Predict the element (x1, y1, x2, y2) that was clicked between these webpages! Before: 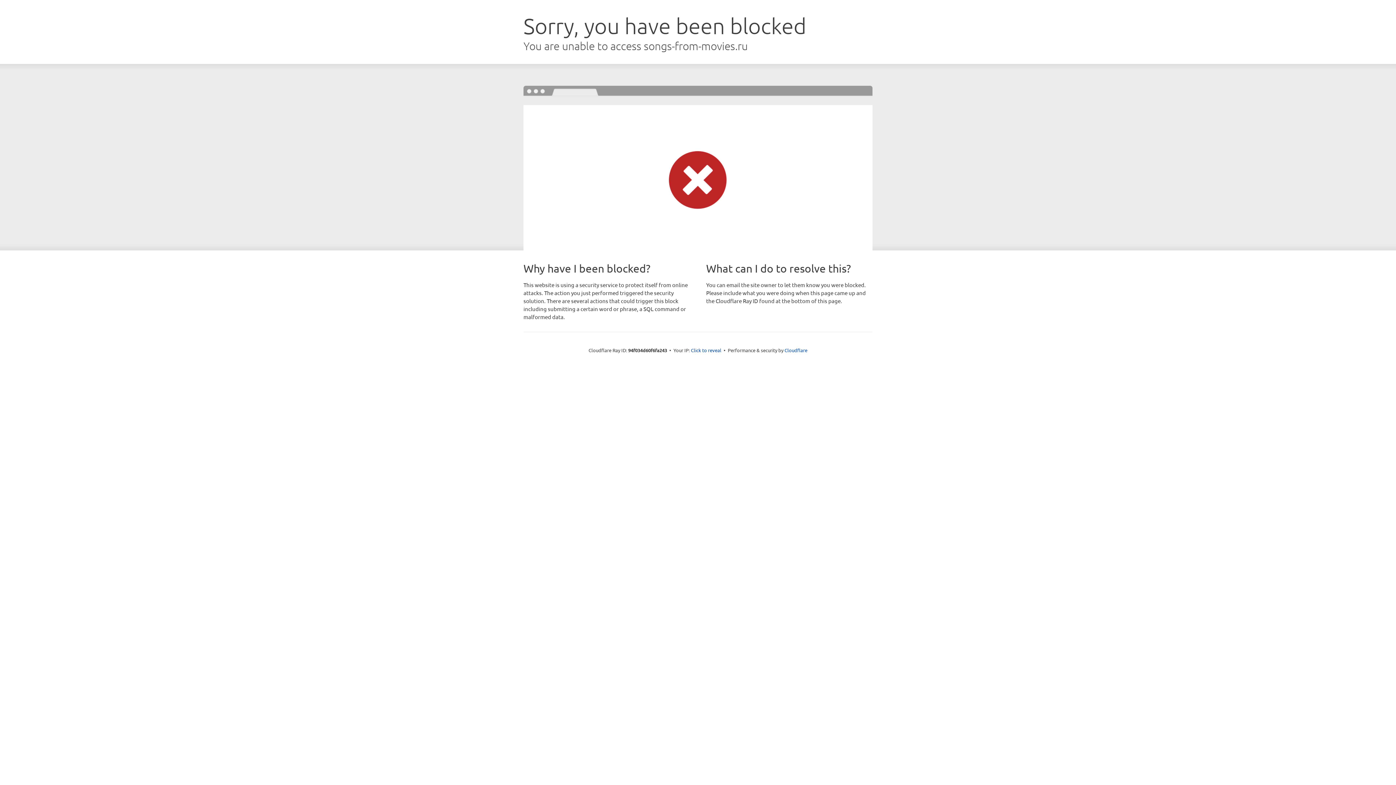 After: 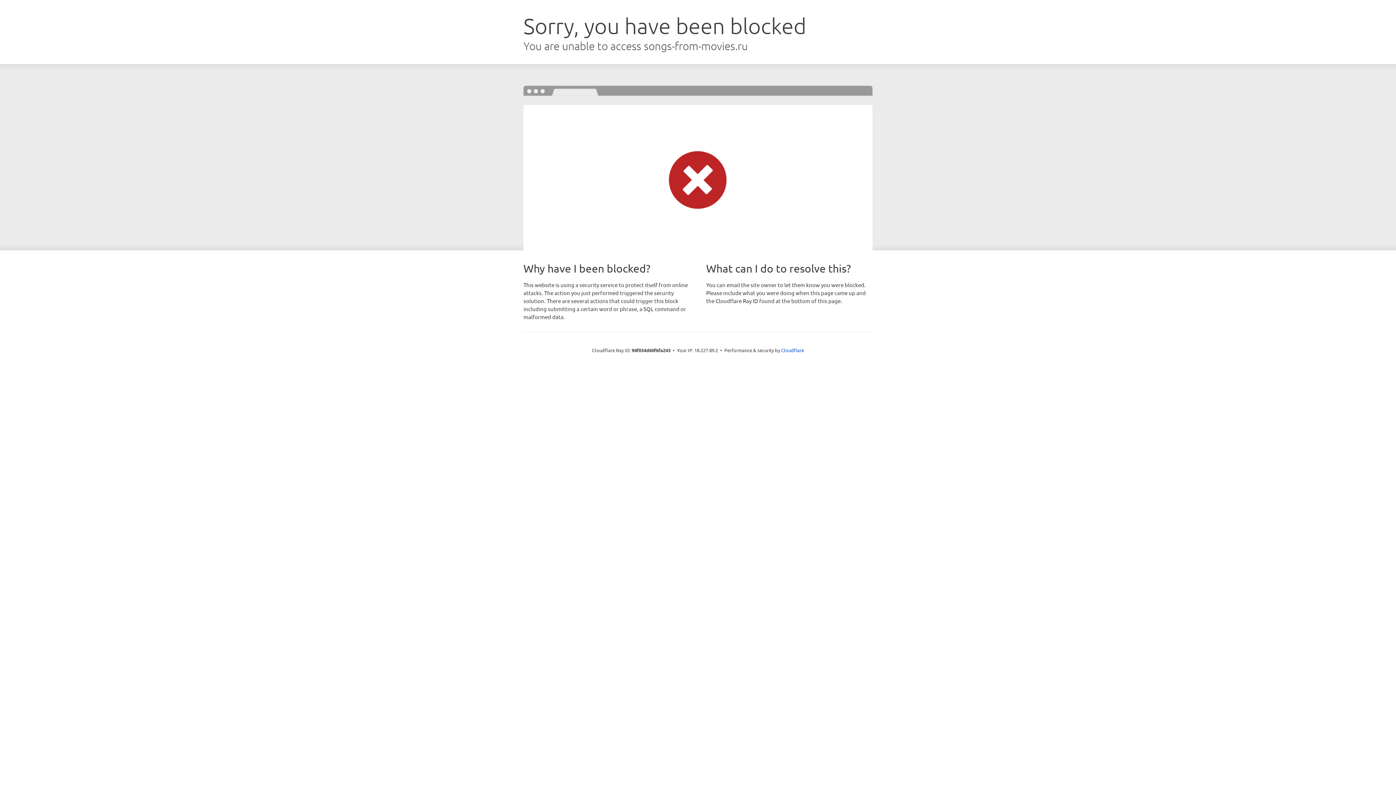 Action: label: Click to reveal bbox: (691, 346, 721, 353)